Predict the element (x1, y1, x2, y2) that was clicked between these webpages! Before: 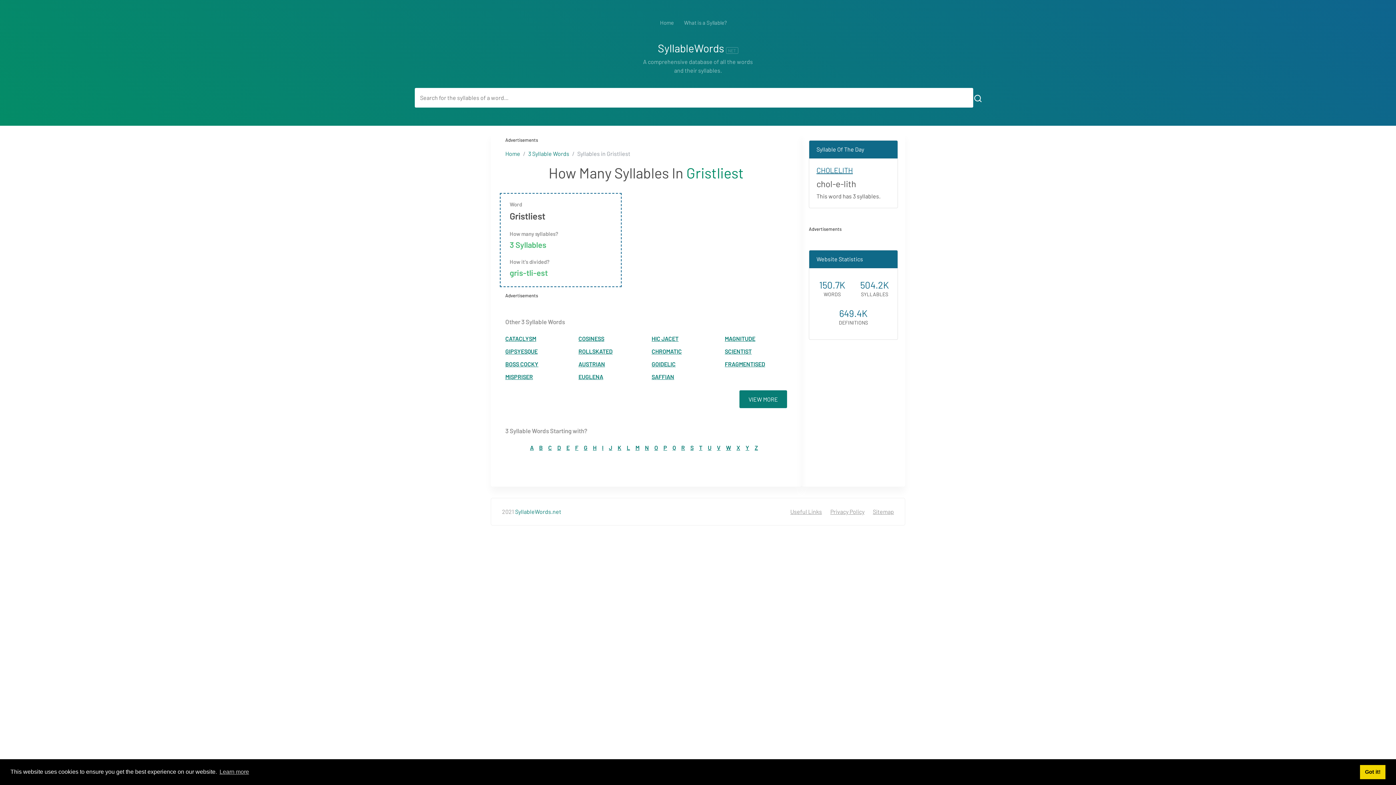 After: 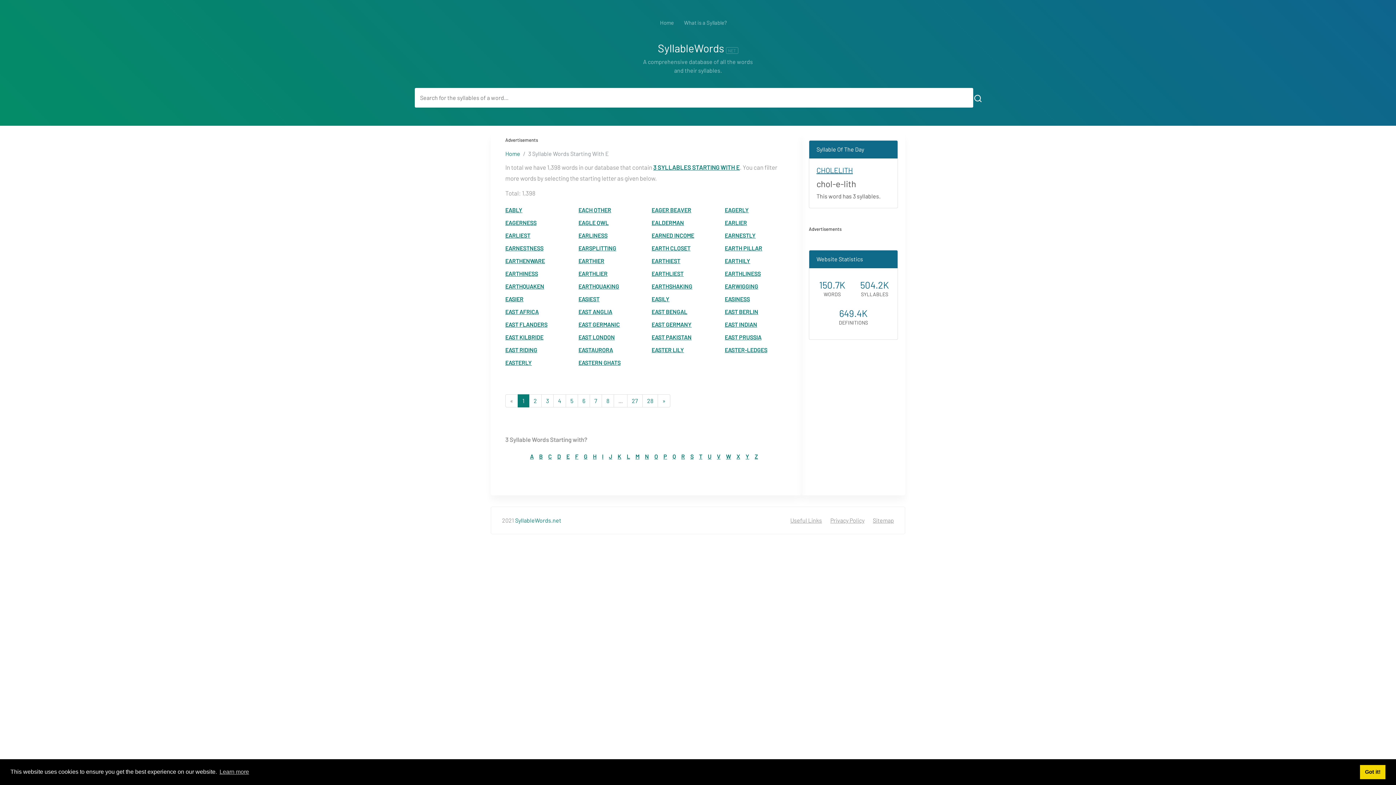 Action: bbox: (566, 444, 569, 451) label: E